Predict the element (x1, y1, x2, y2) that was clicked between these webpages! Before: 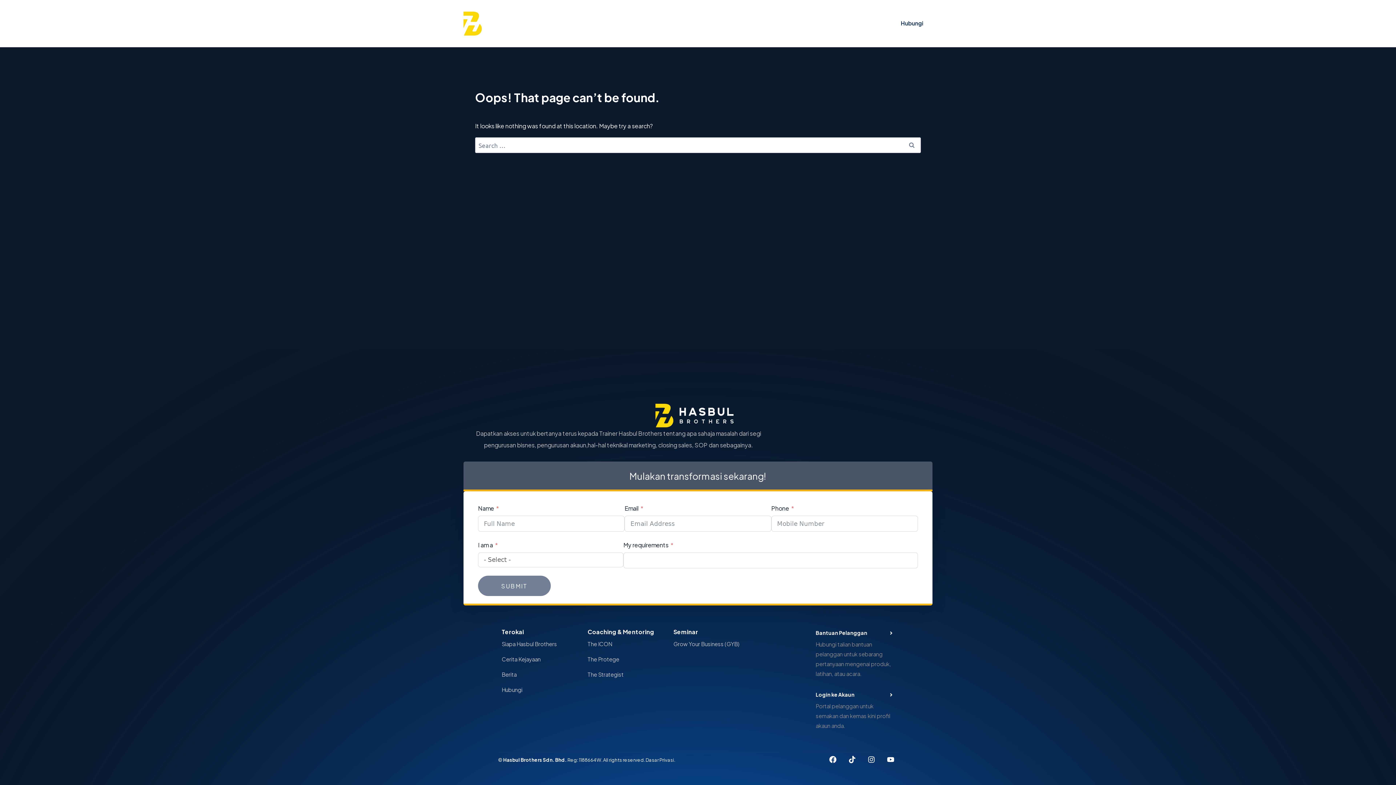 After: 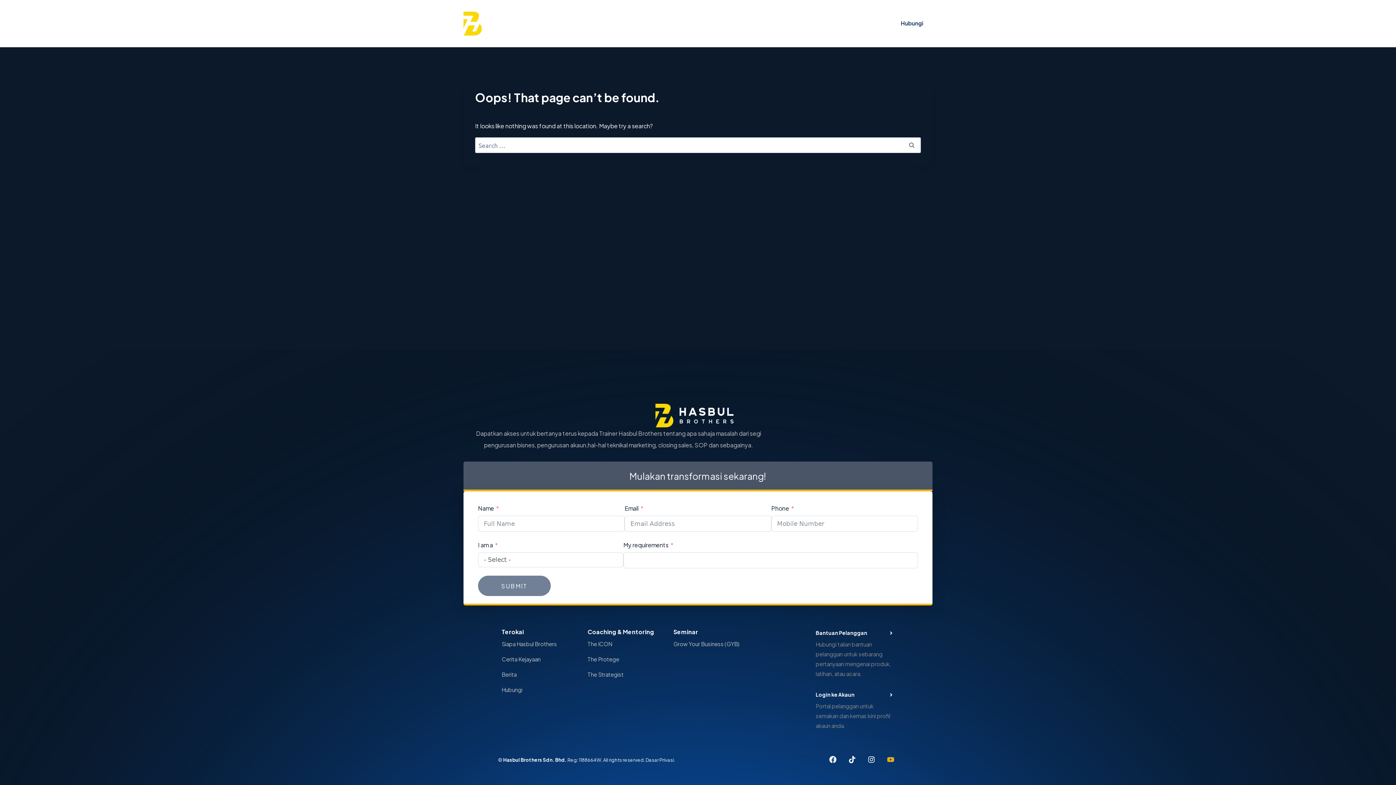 Action: label: Youtube bbox: (883, 752, 898, 767)